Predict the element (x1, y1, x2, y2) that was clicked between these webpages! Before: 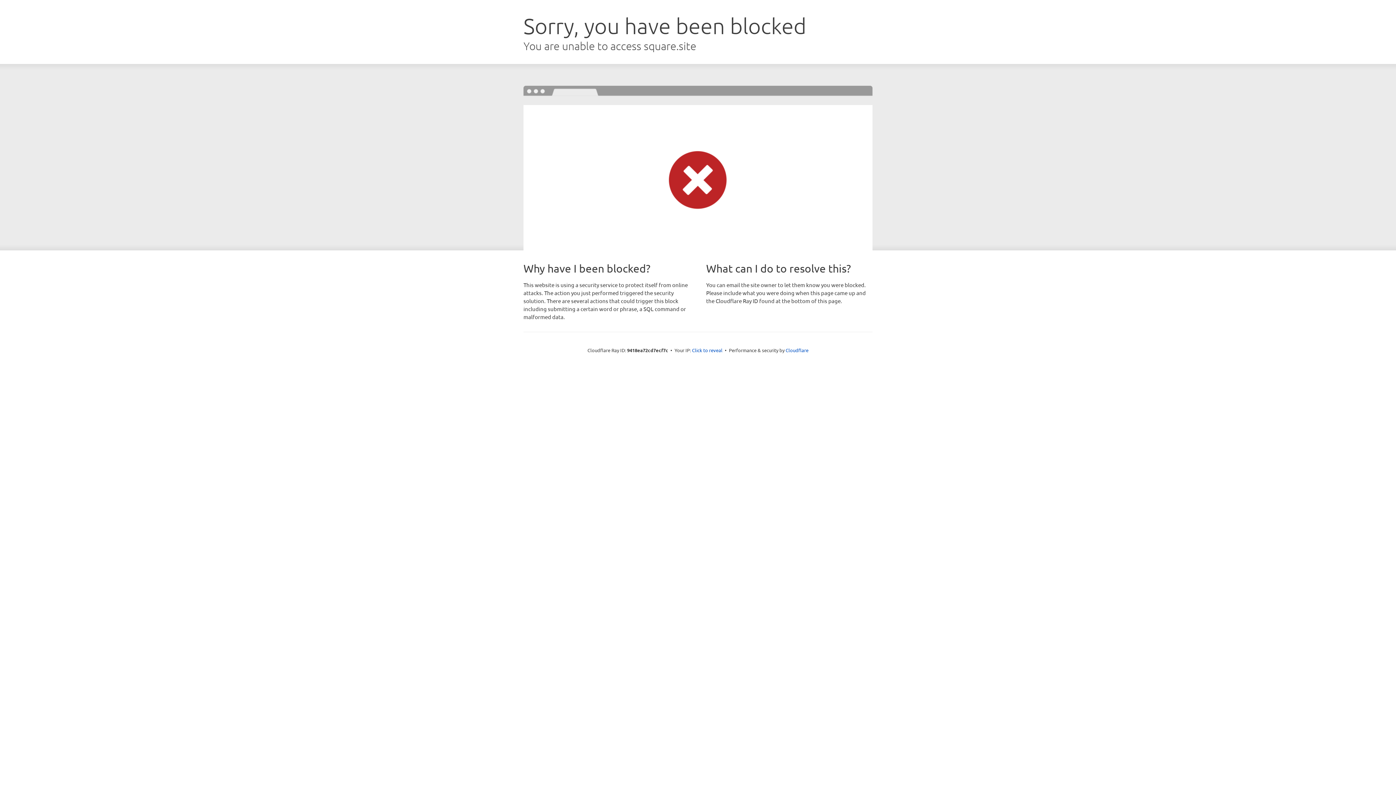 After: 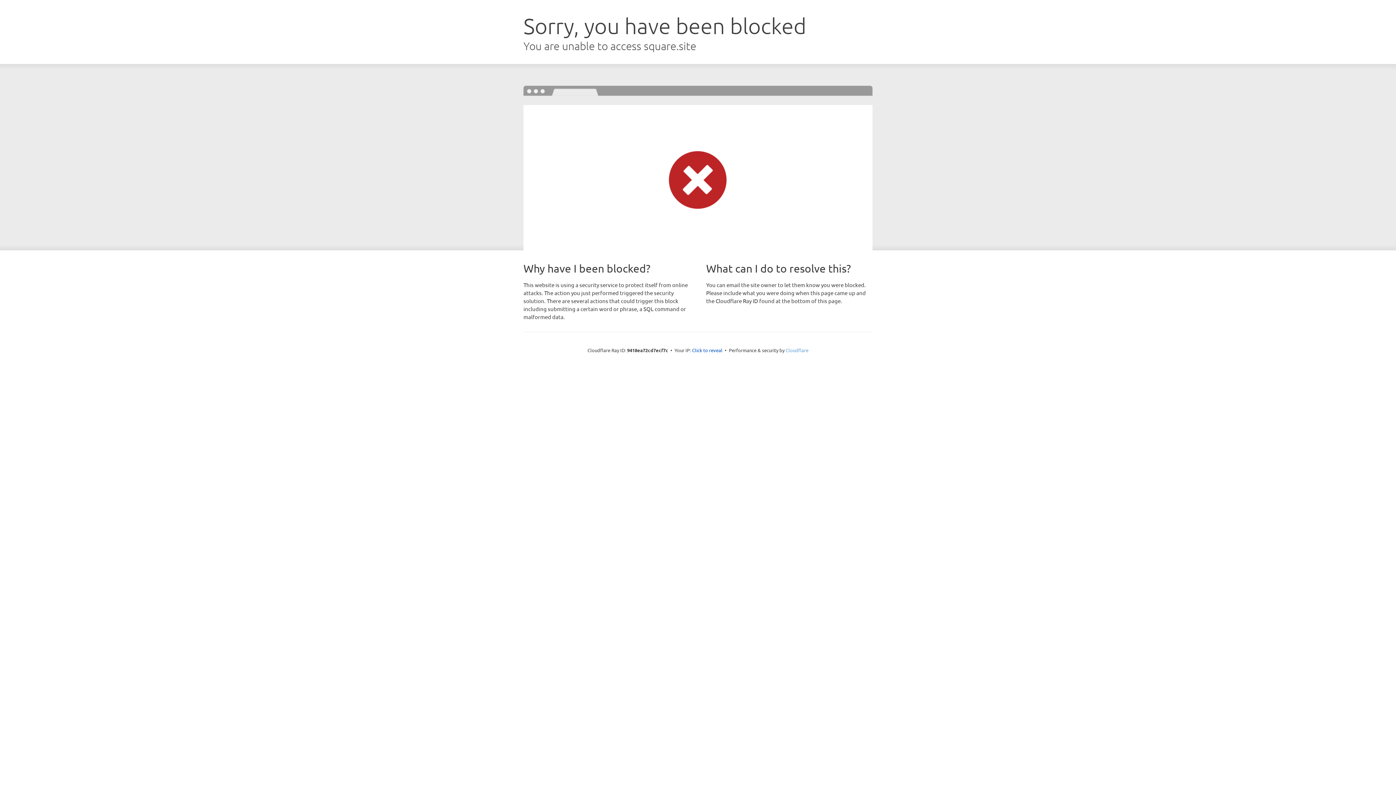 Action: label: Cloudflare bbox: (785, 347, 808, 353)